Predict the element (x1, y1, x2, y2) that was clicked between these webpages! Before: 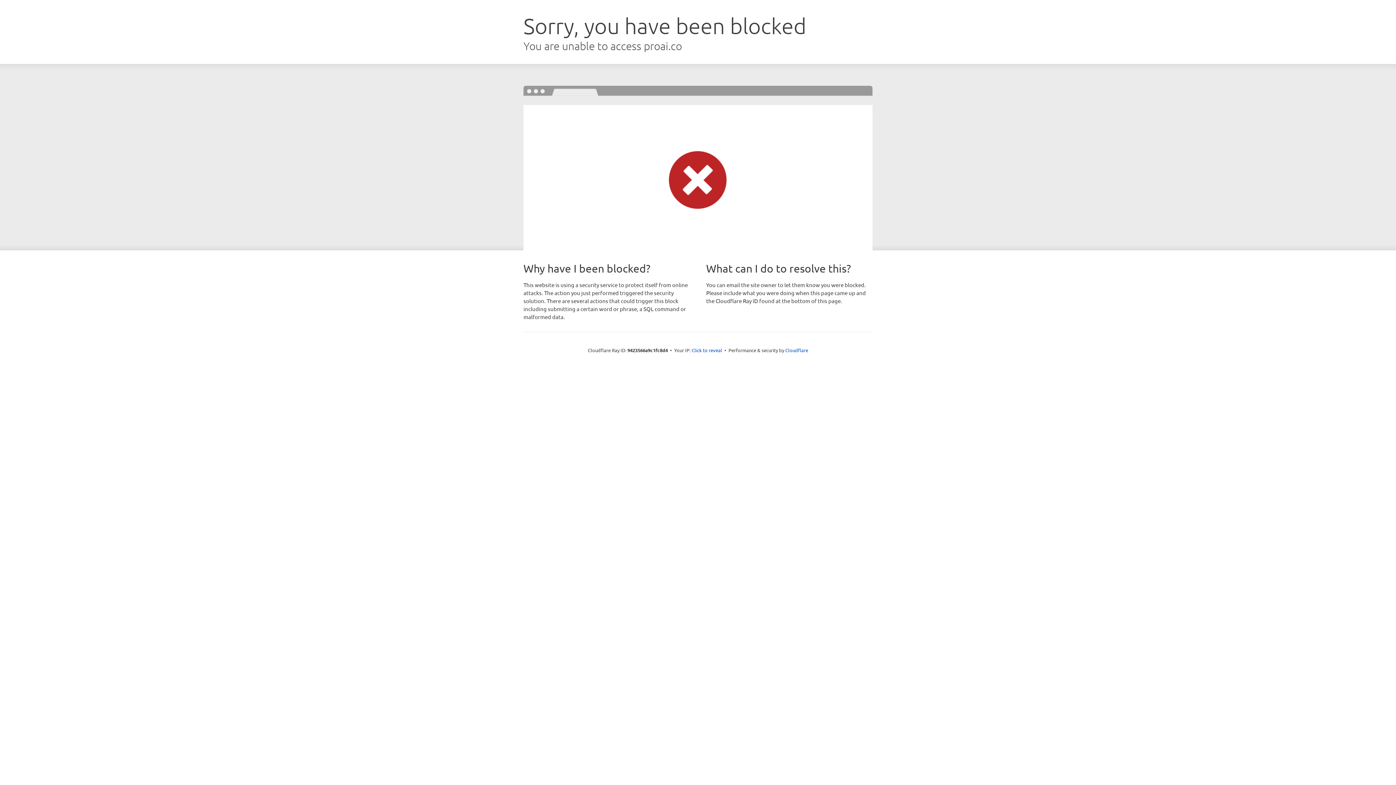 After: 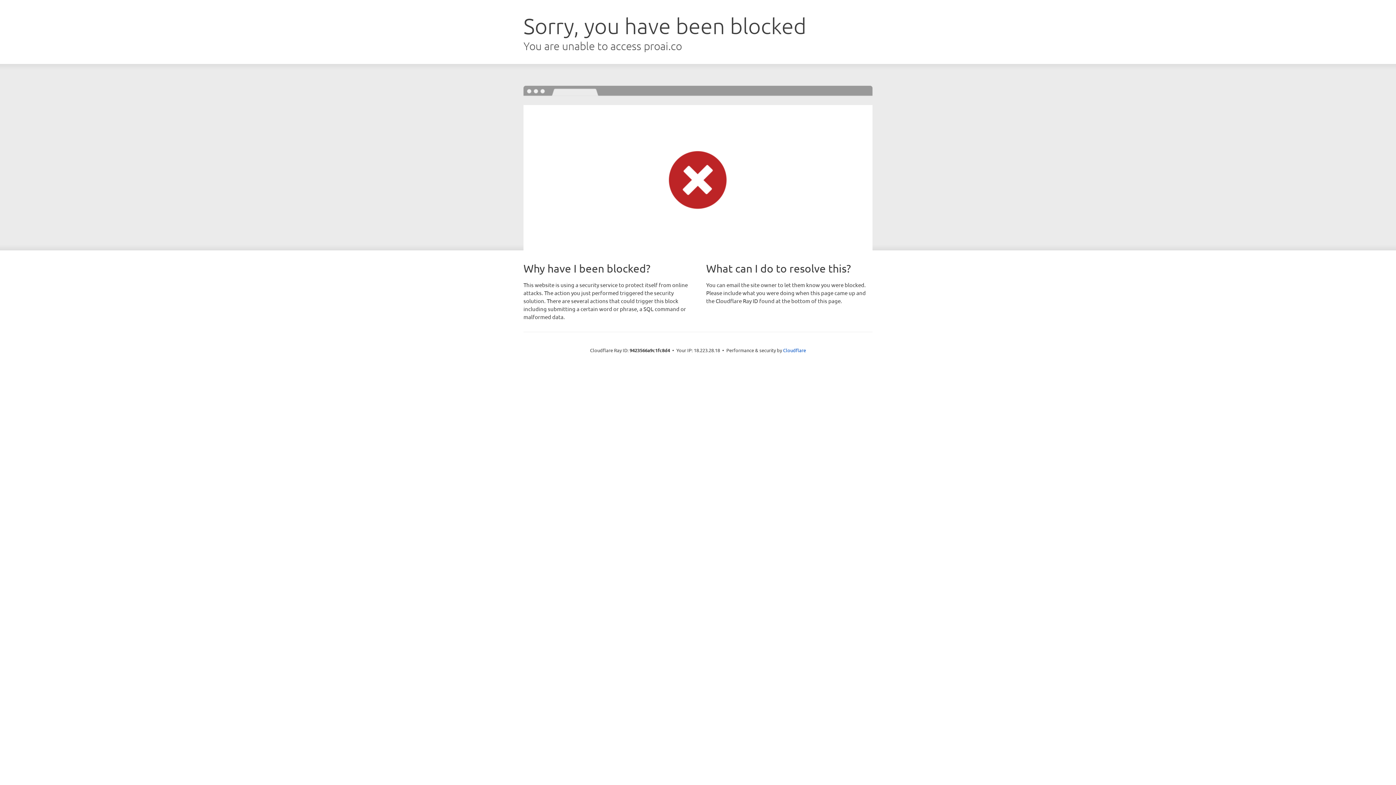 Action: label: Click to reveal bbox: (691, 346, 722, 353)